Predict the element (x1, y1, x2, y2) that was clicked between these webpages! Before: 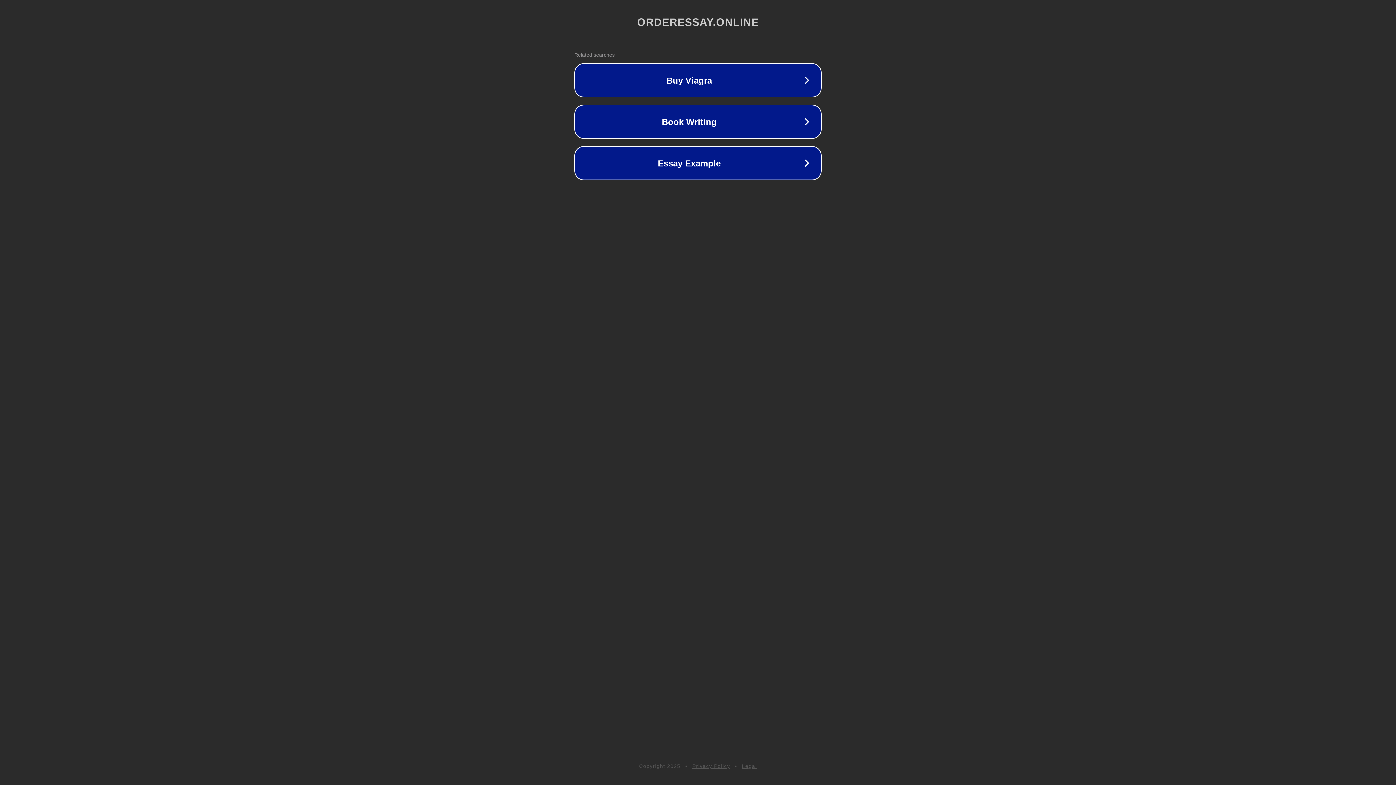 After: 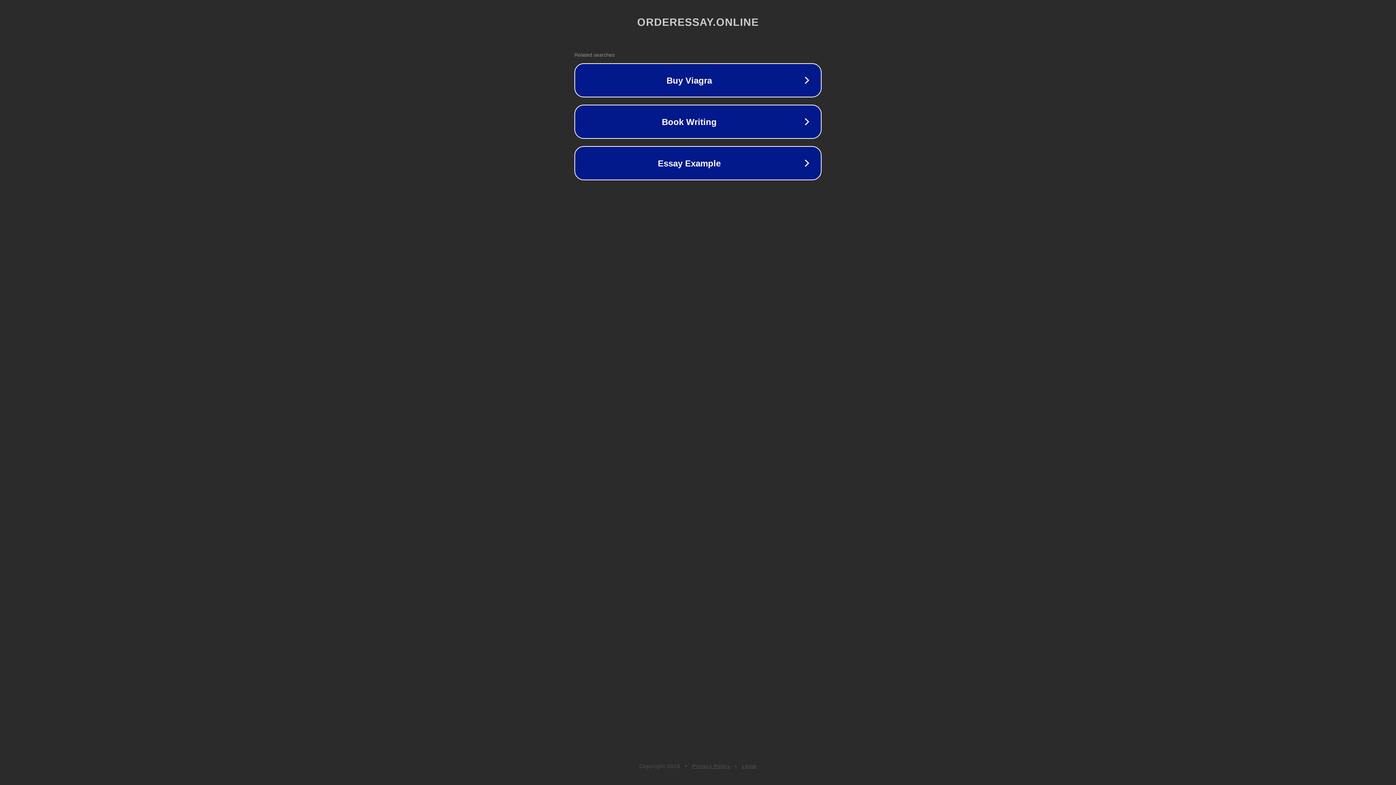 Action: label: Legal bbox: (742, 763, 757, 769)